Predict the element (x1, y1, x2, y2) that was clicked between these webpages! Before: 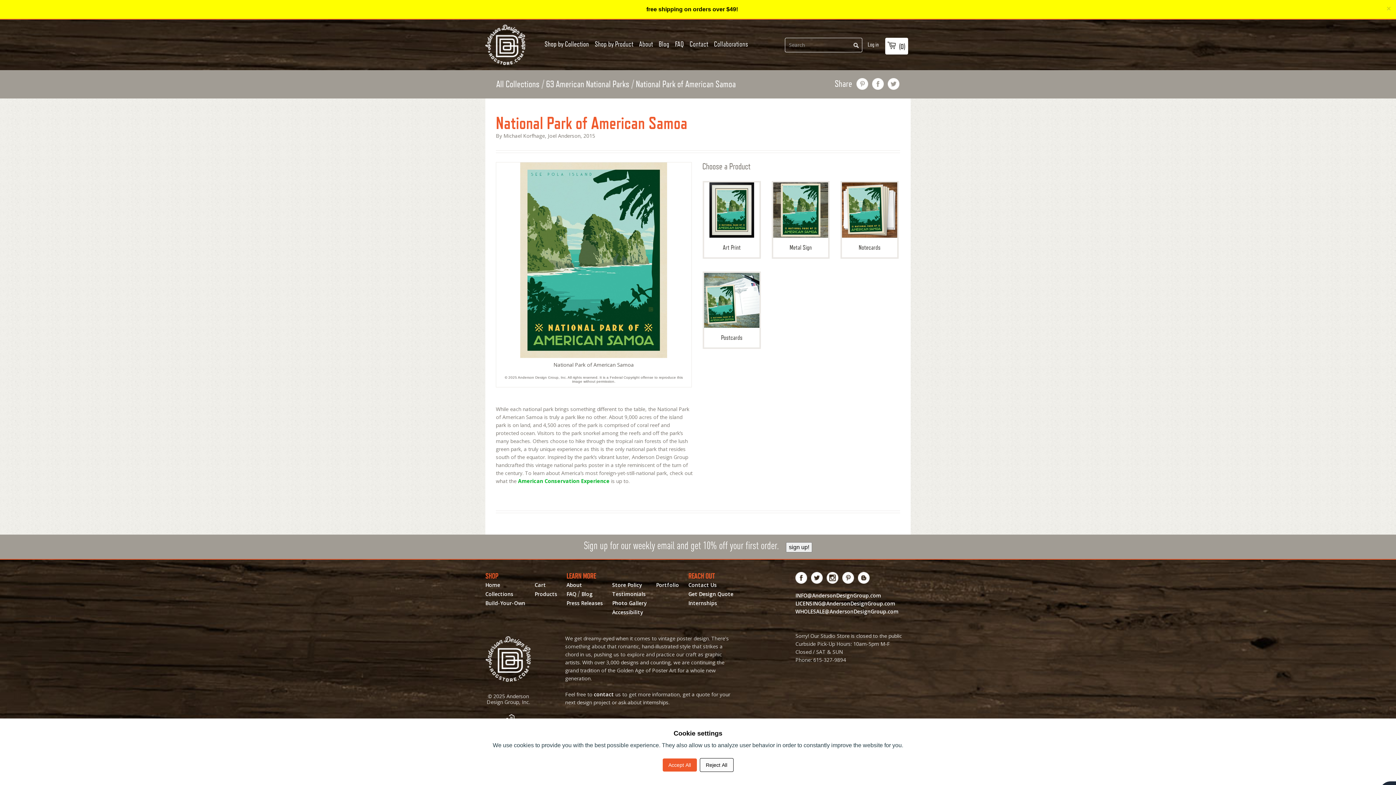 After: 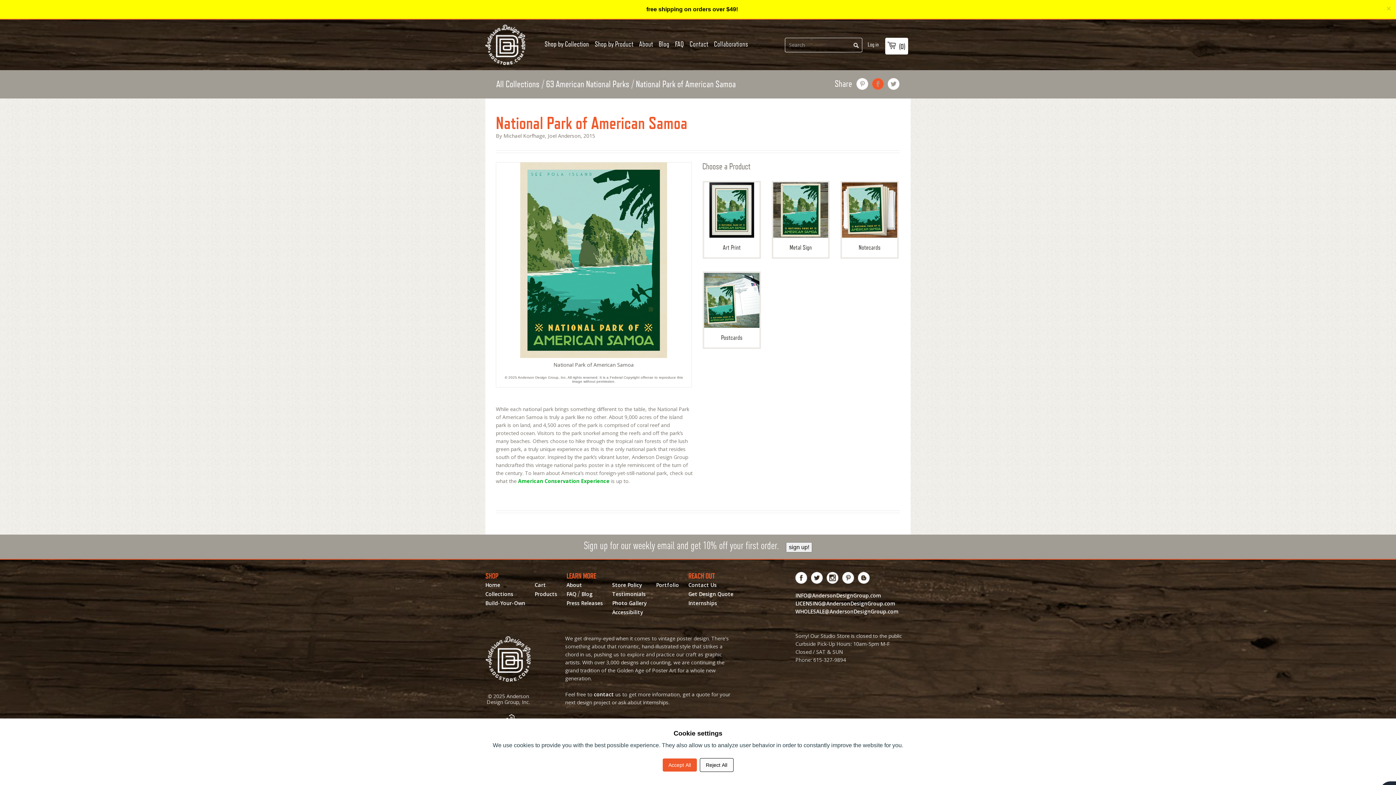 Action: bbox: (872, 78, 884, 89) label: share on facebook